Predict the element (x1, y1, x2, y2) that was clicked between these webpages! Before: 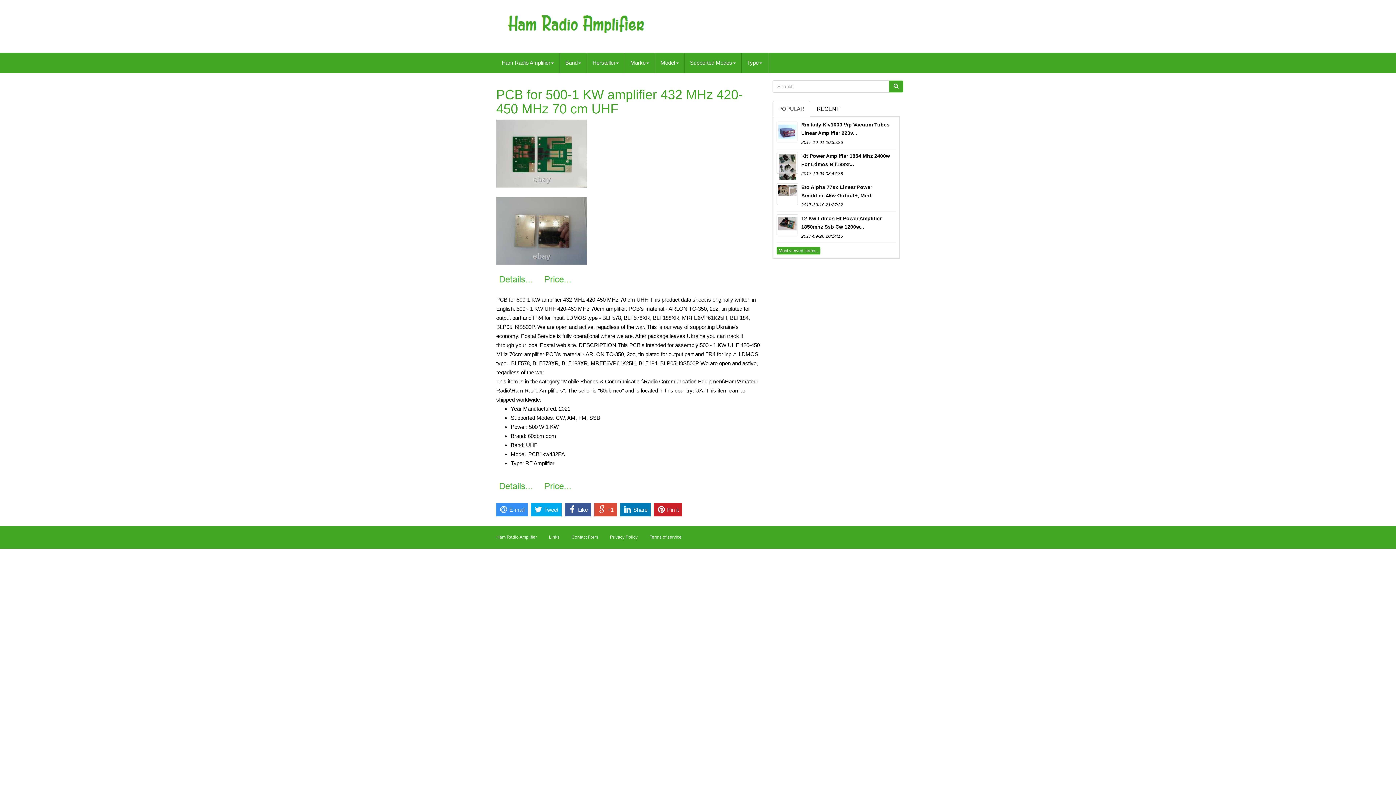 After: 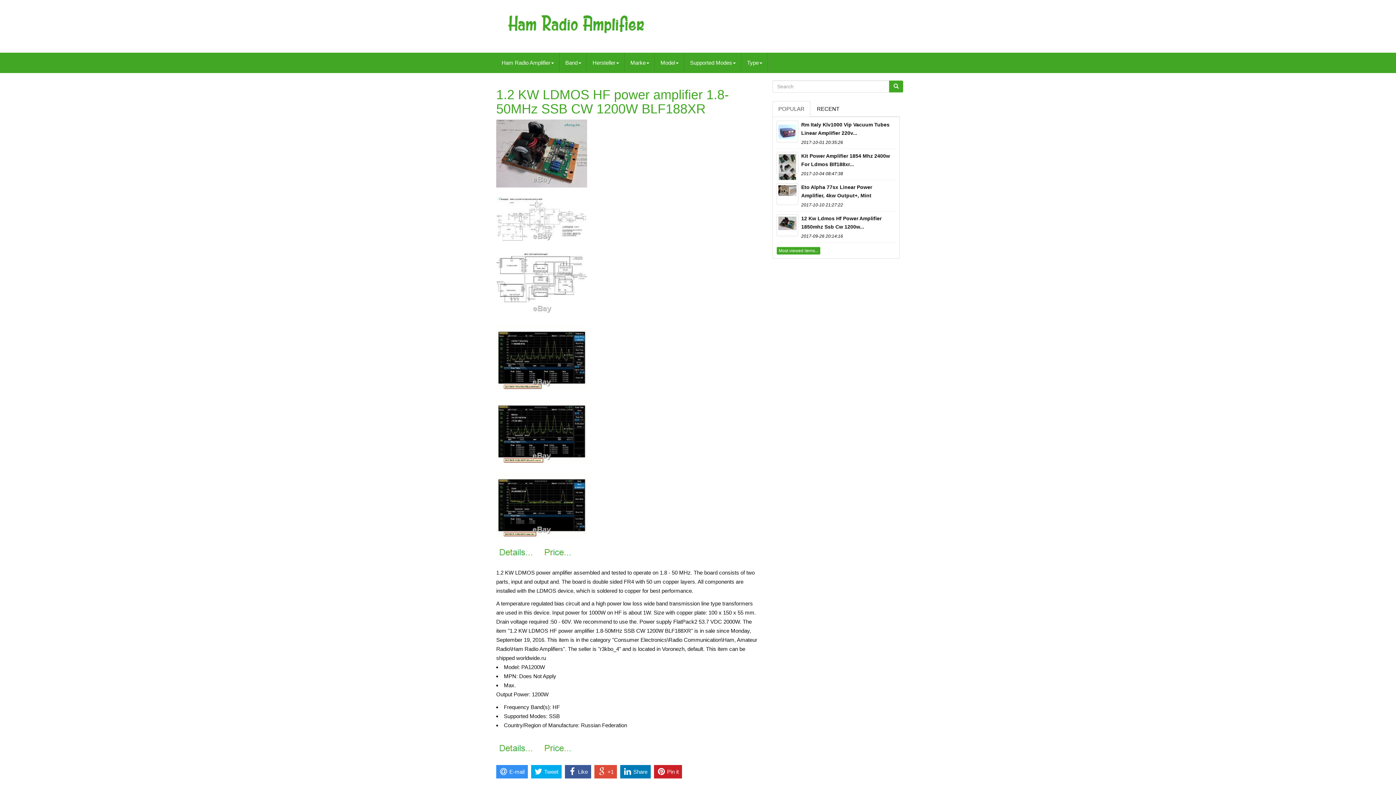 Action: bbox: (776, 214, 798, 236)